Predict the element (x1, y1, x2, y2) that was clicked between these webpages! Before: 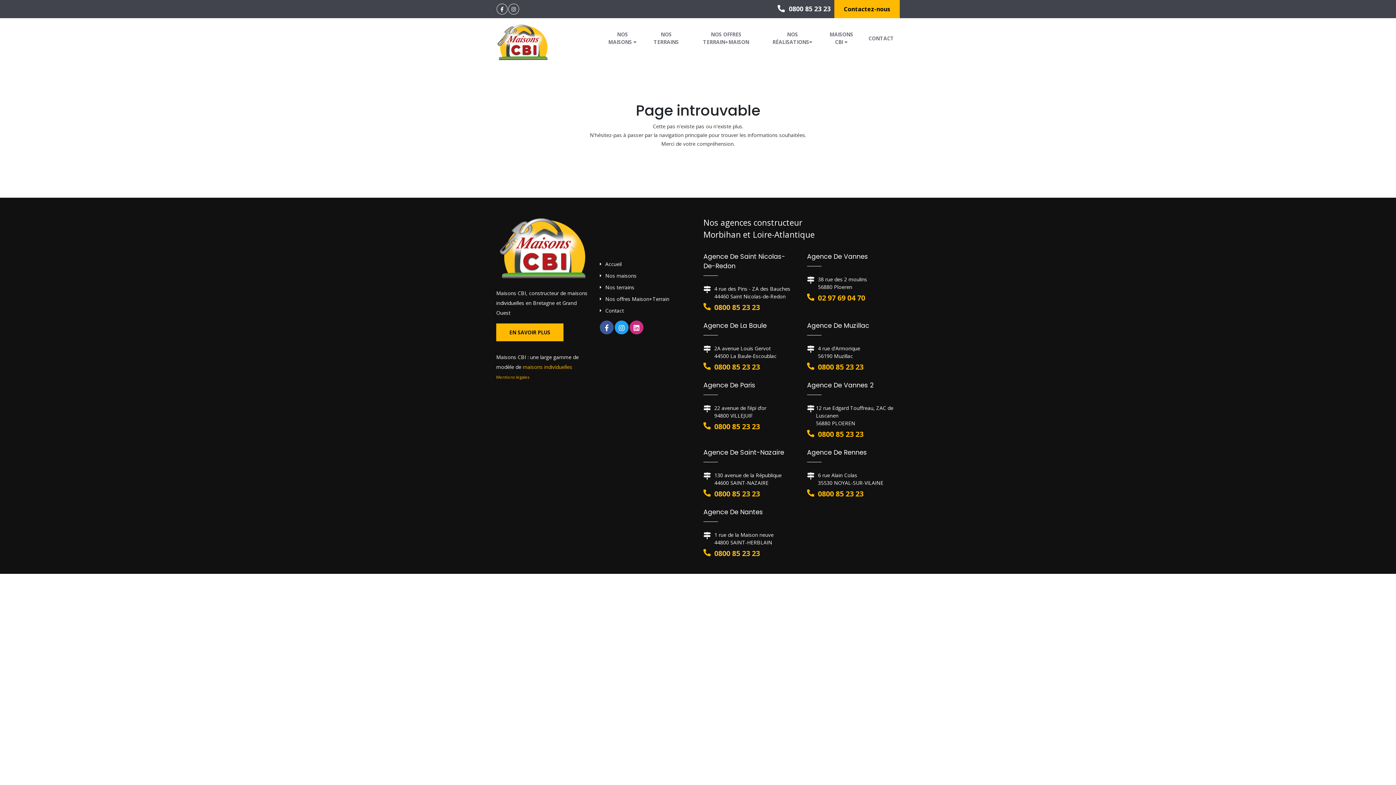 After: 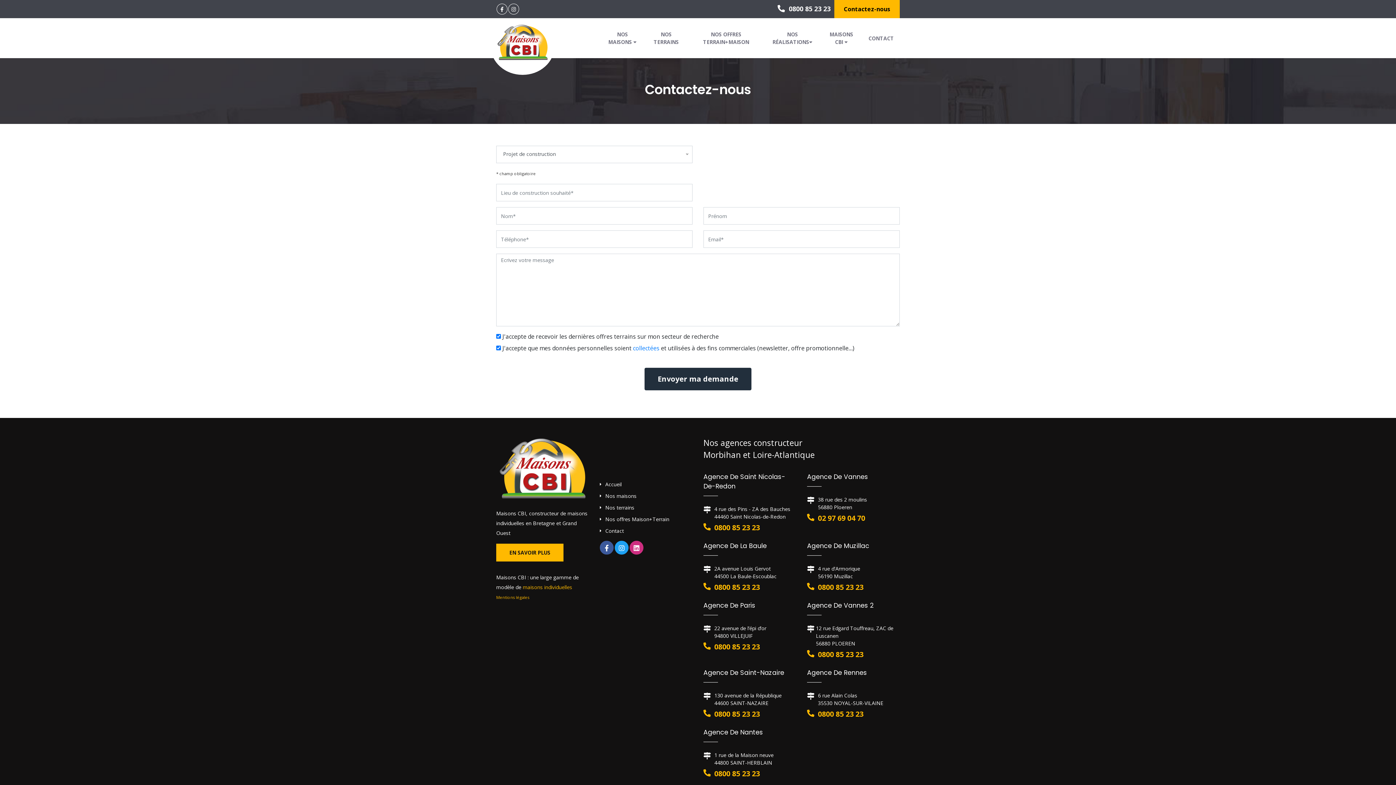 Action: label: CONTACT bbox: (862, 30, 900, 46)